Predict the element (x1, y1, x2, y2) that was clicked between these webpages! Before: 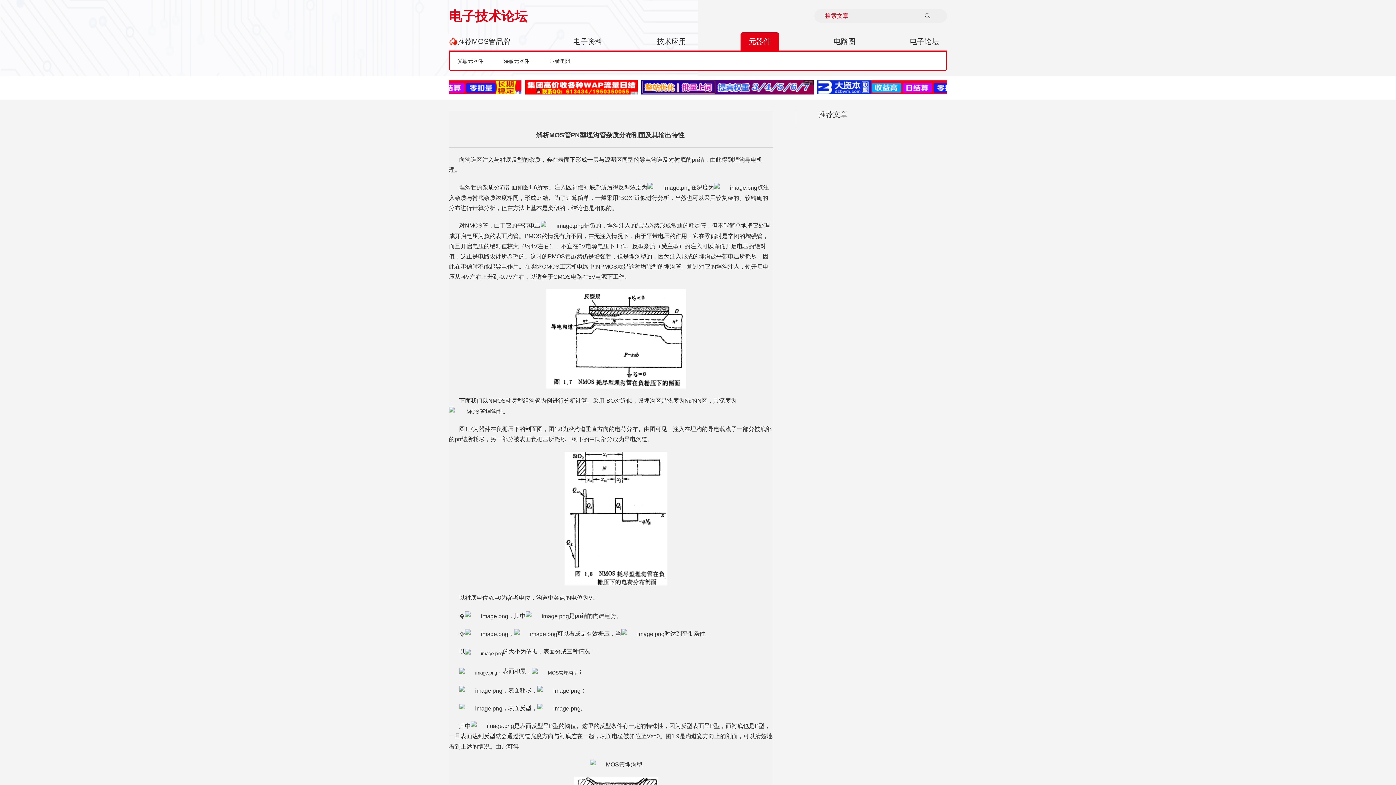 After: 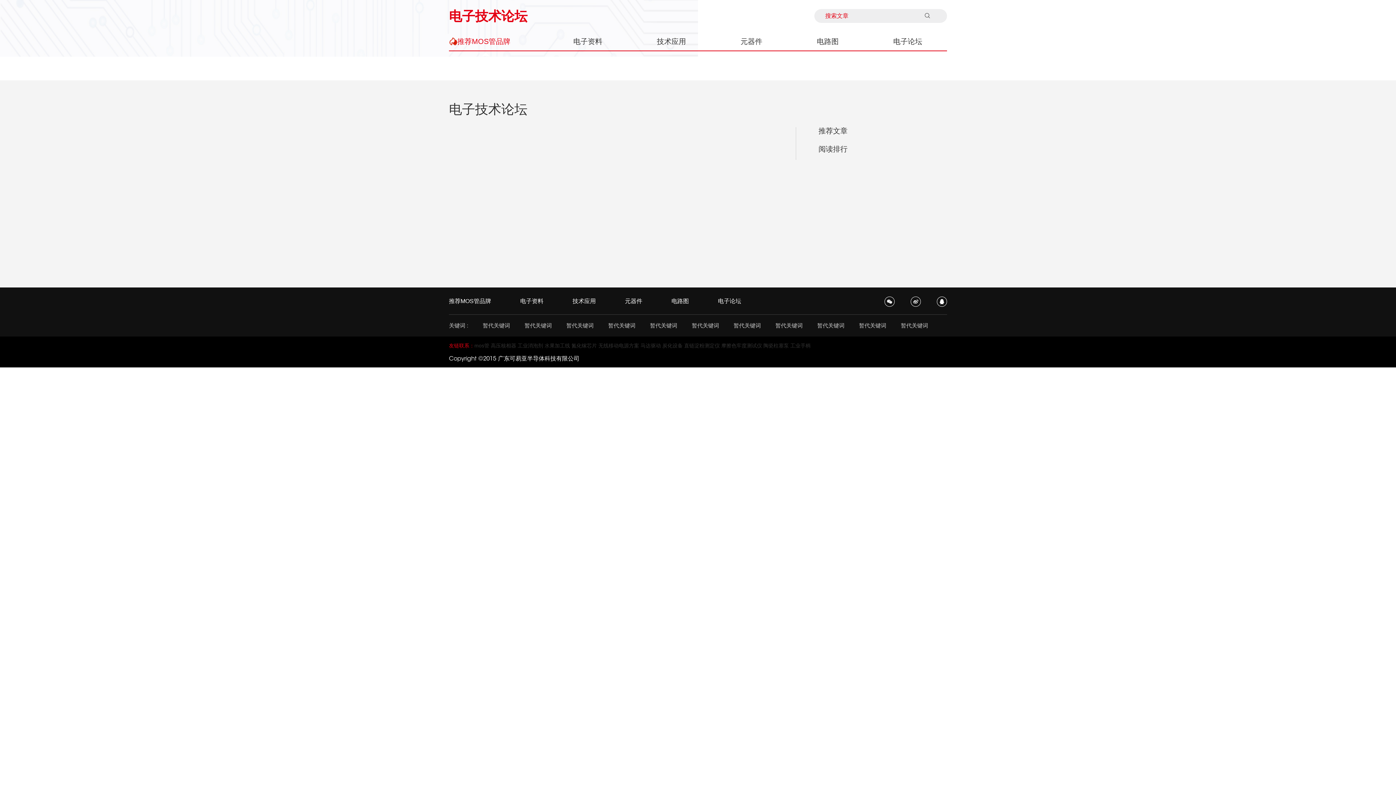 Action: bbox: (449, 32, 518, 50) label: 推荐MOS管品牌